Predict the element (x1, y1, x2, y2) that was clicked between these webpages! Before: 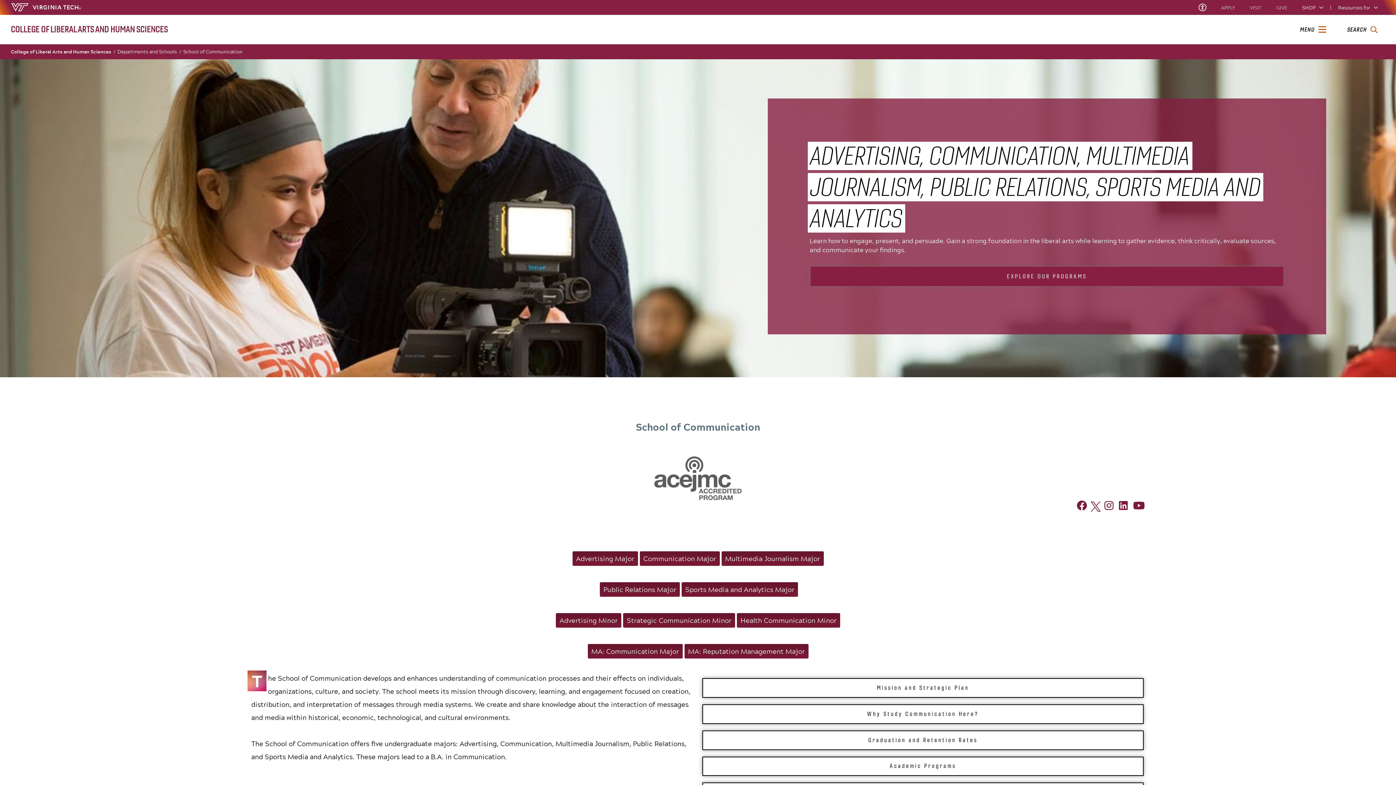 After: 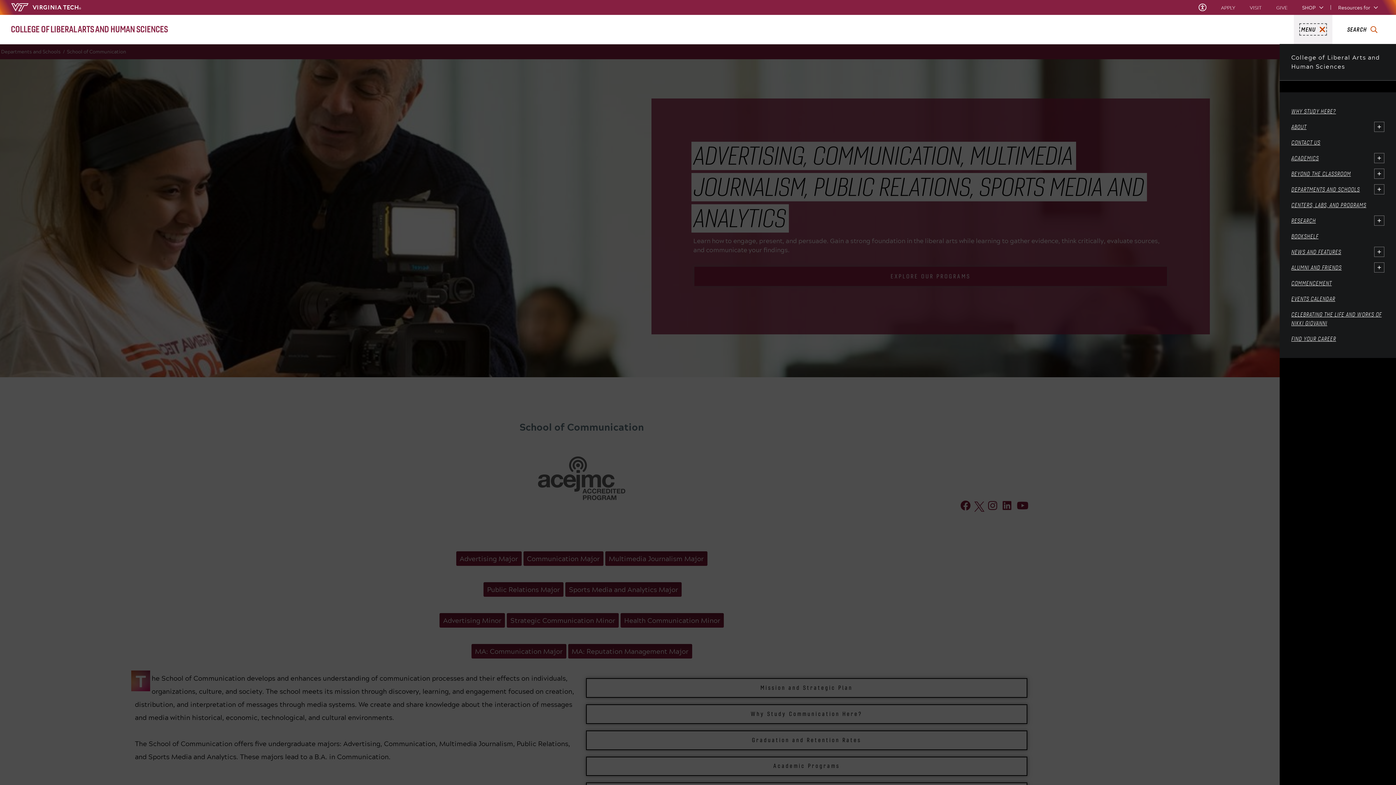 Action: bbox: (1300, 25, 1326, 33) label: MENU